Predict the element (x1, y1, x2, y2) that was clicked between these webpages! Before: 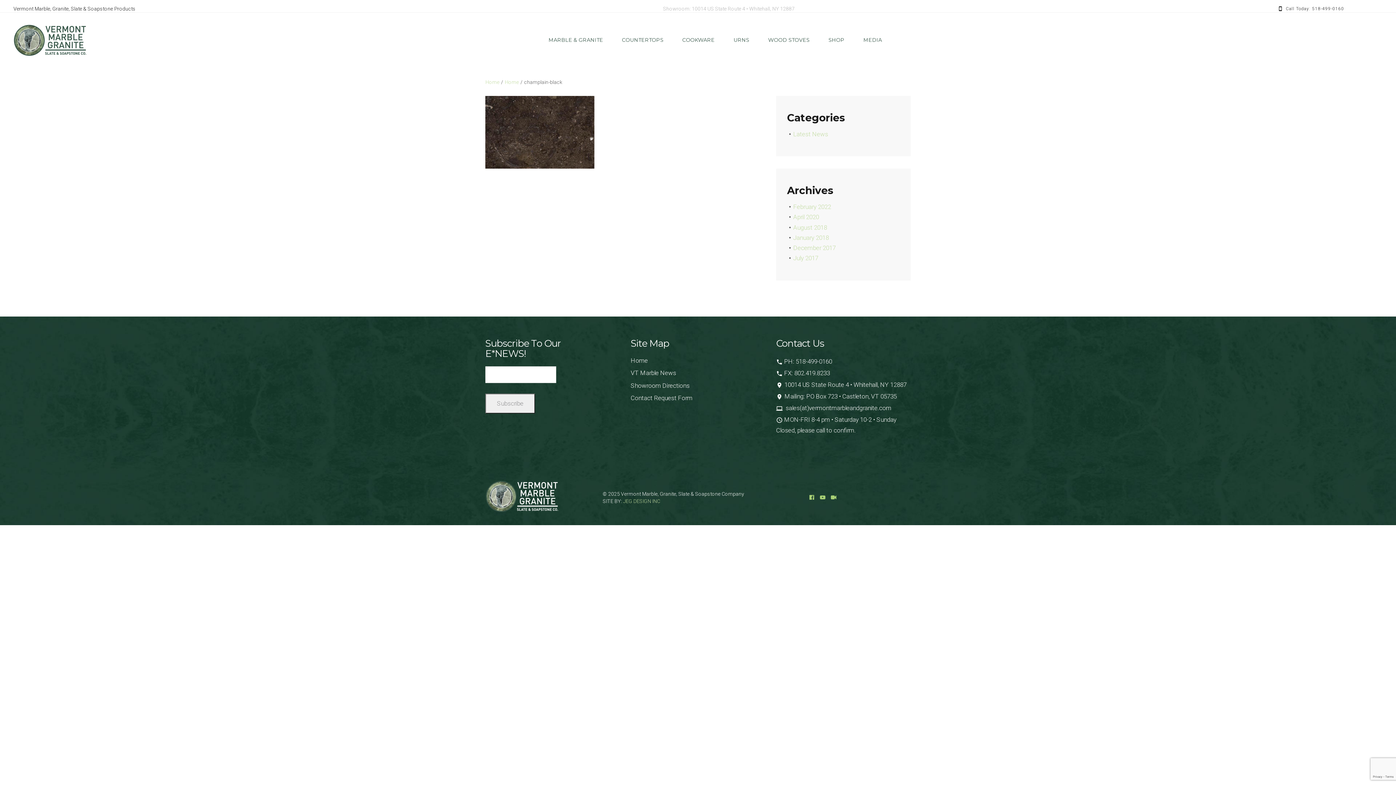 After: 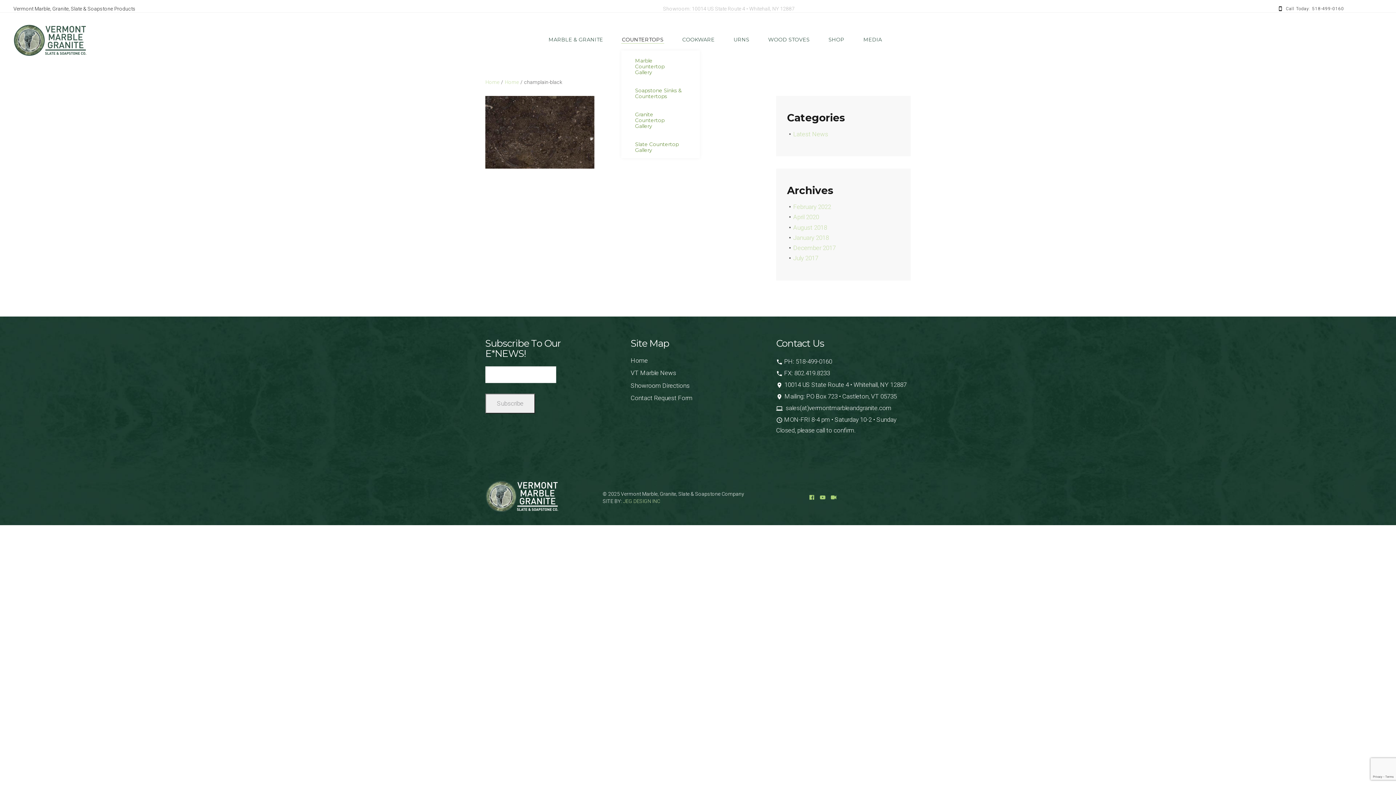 Action: label: COUNTERTOPS bbox: (621, 36, 664, 43)